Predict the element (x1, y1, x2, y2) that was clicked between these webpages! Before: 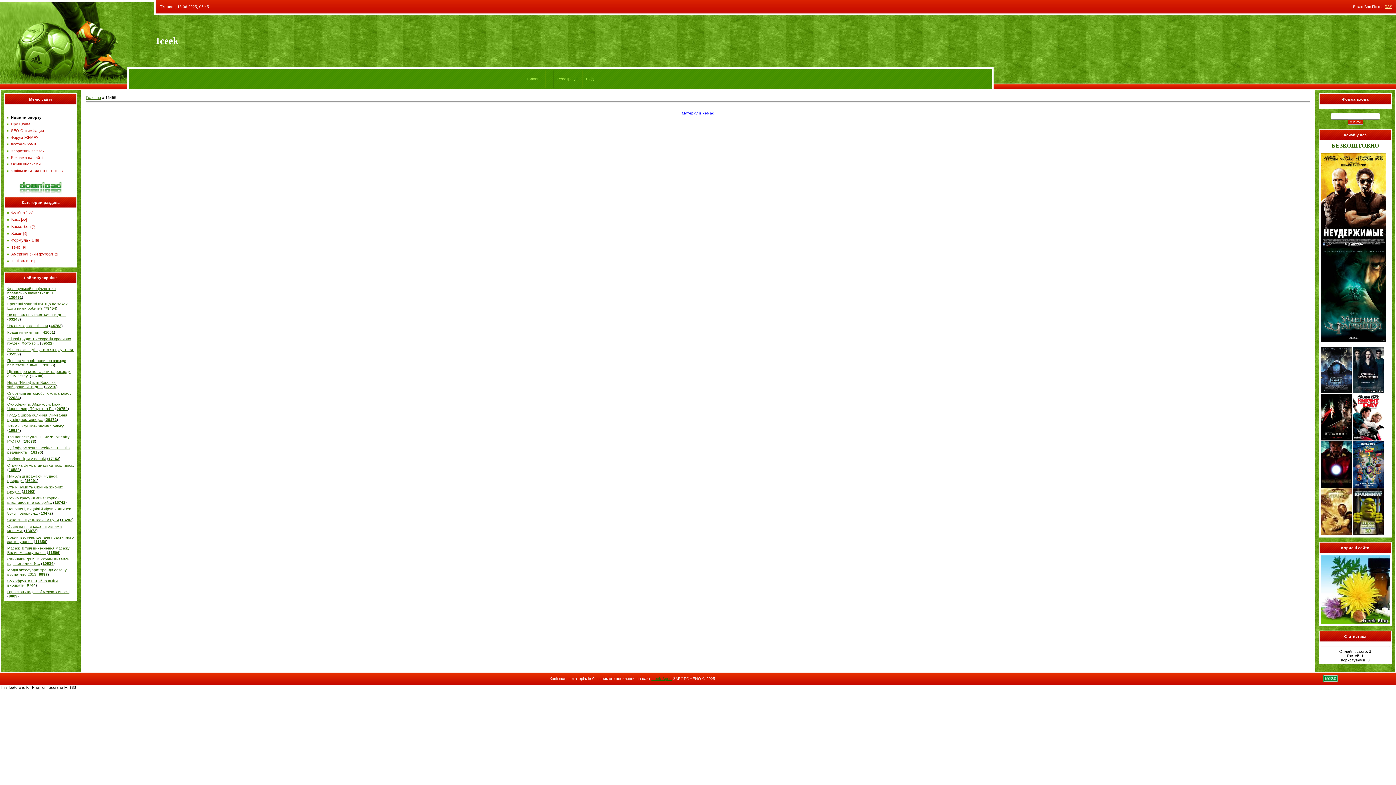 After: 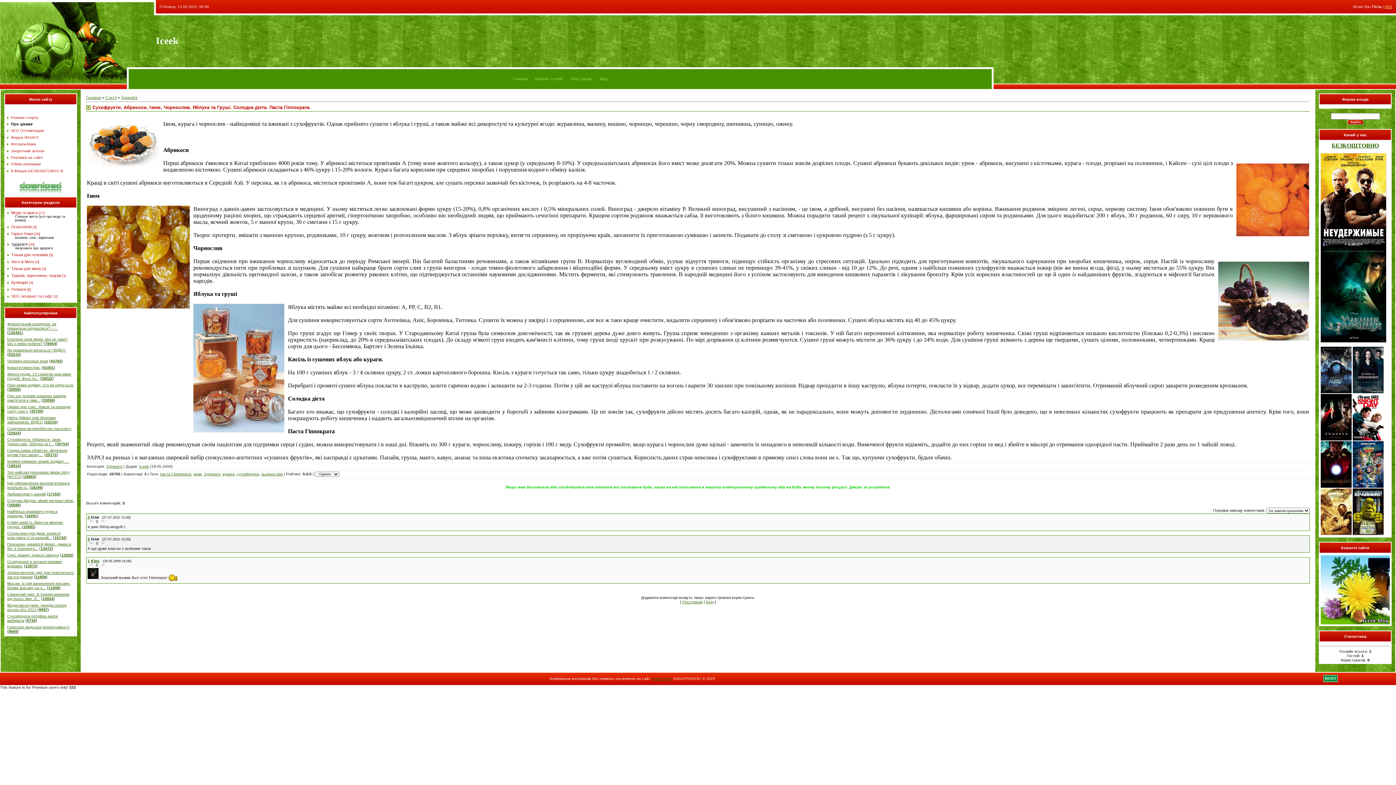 Action: label: Cухофрукти. Абрикоси, Ізюм, Чорнослив, Яблука та Г... bbox: (7, 402, 61, 410)